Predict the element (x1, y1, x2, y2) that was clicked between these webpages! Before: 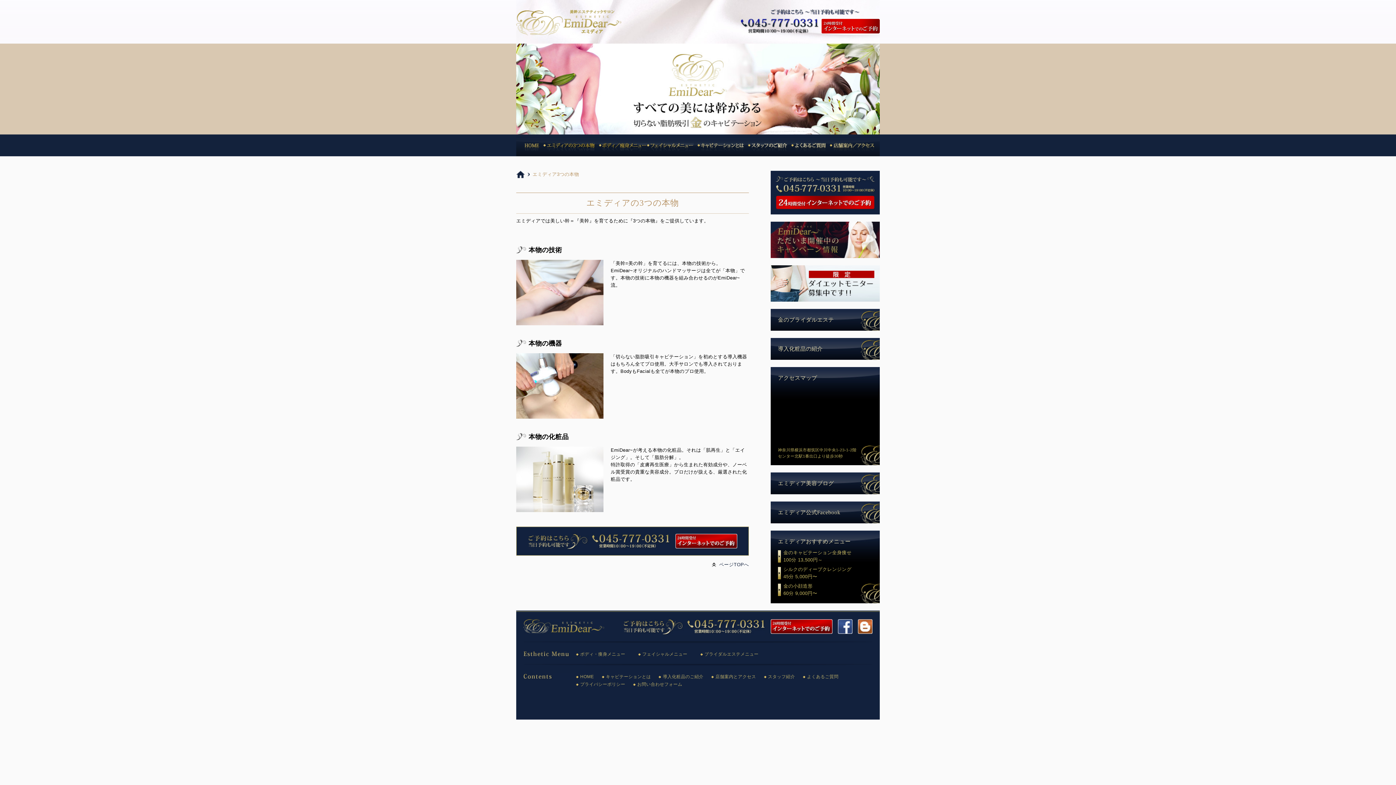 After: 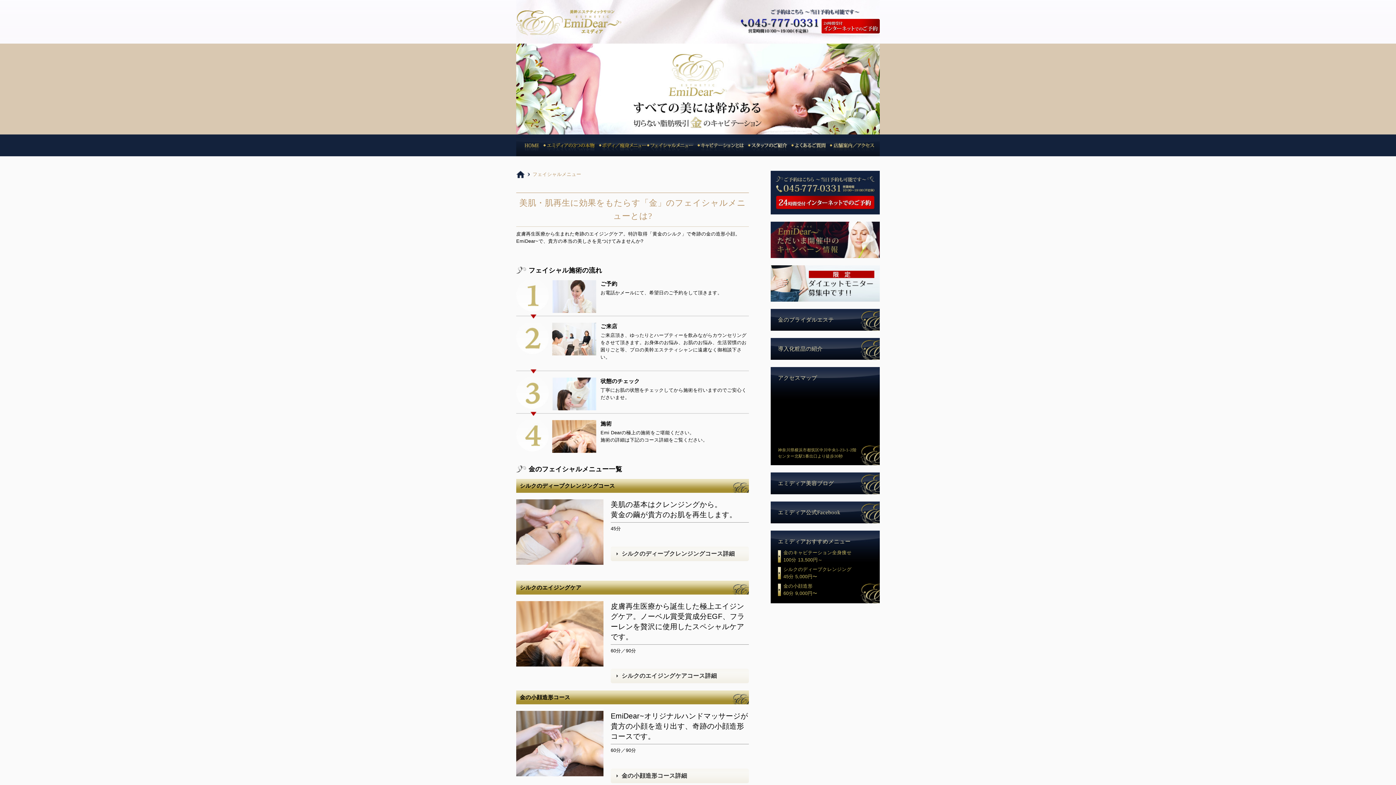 Action: label: フェイシャルメニュー bbox: (642, 652, 687, 657)